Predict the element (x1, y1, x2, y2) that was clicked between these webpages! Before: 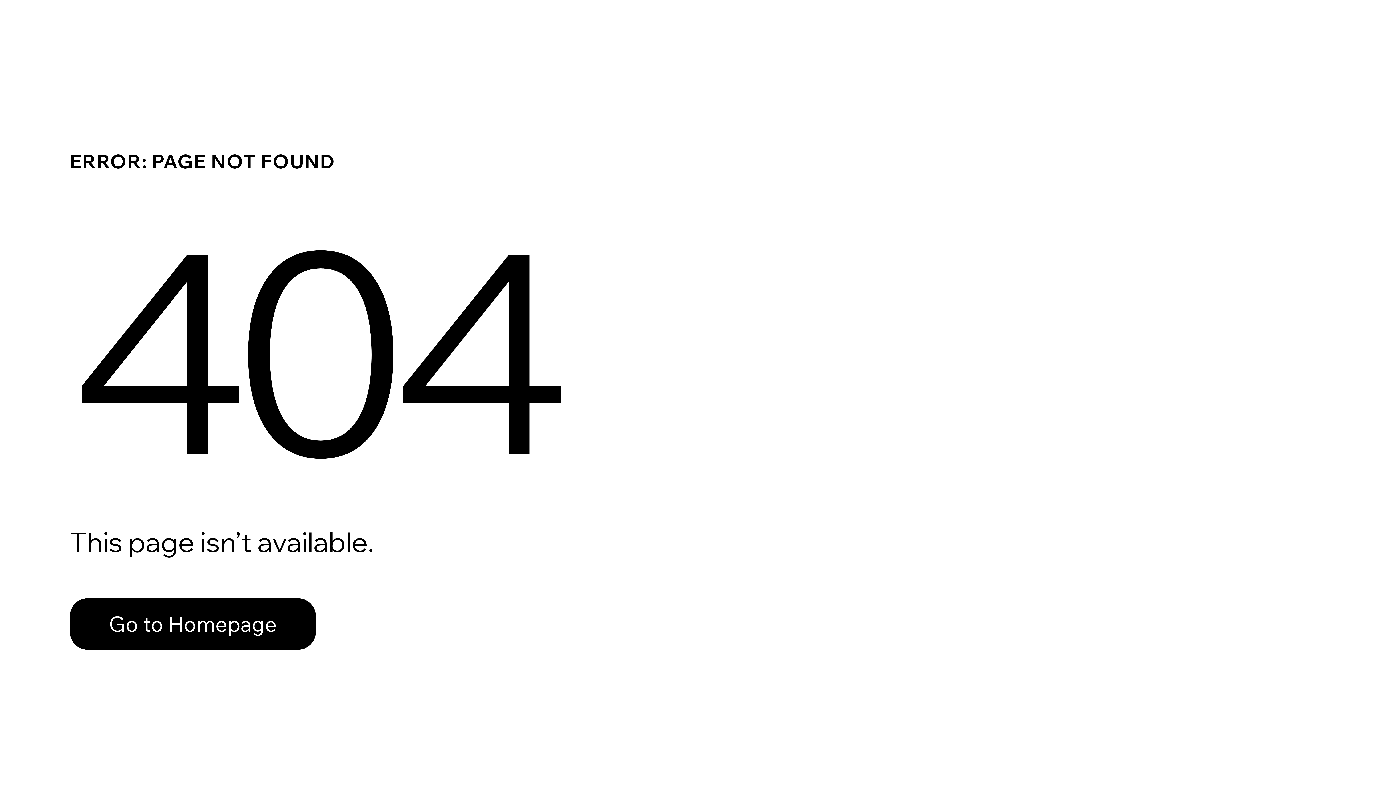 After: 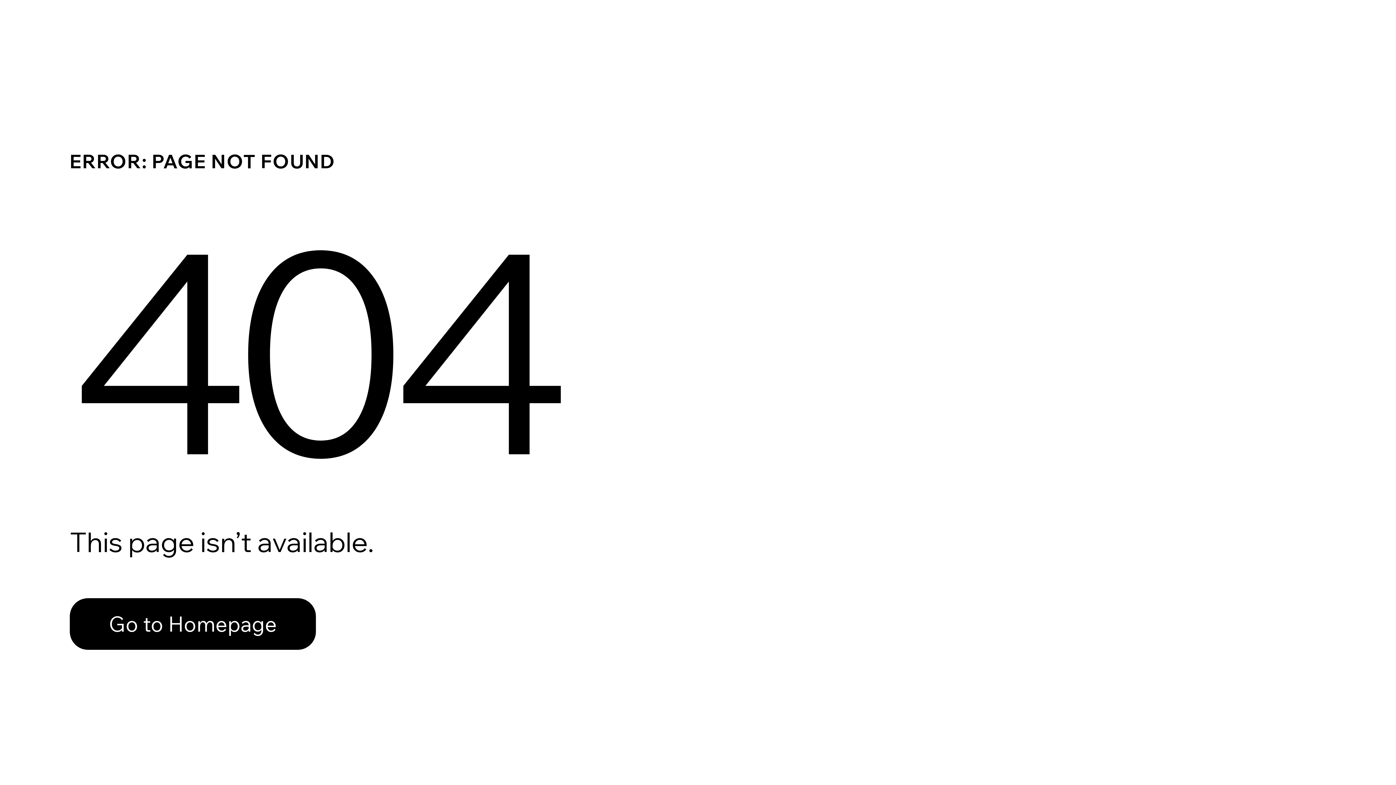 Action: label: Go to Homepage bbox: (69, 582, 768, 659)